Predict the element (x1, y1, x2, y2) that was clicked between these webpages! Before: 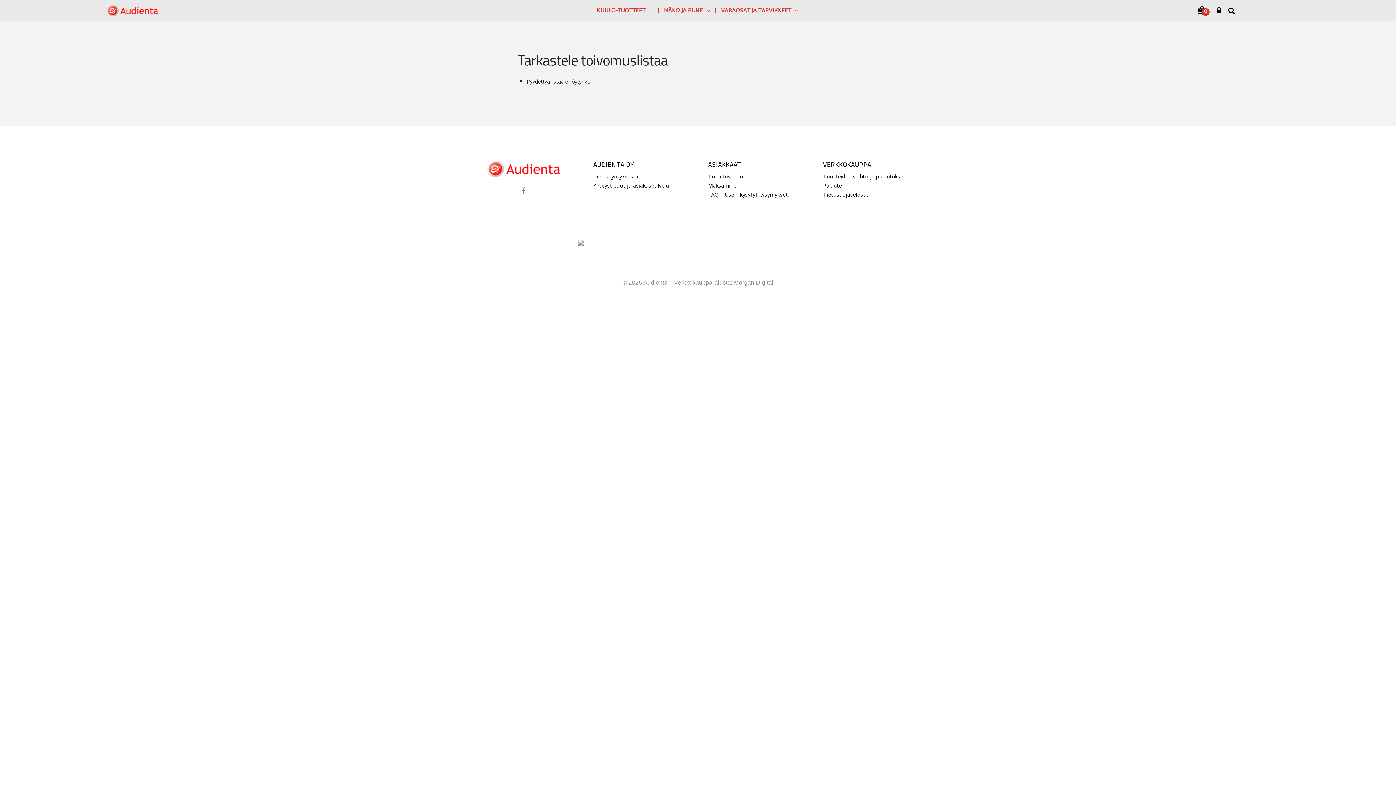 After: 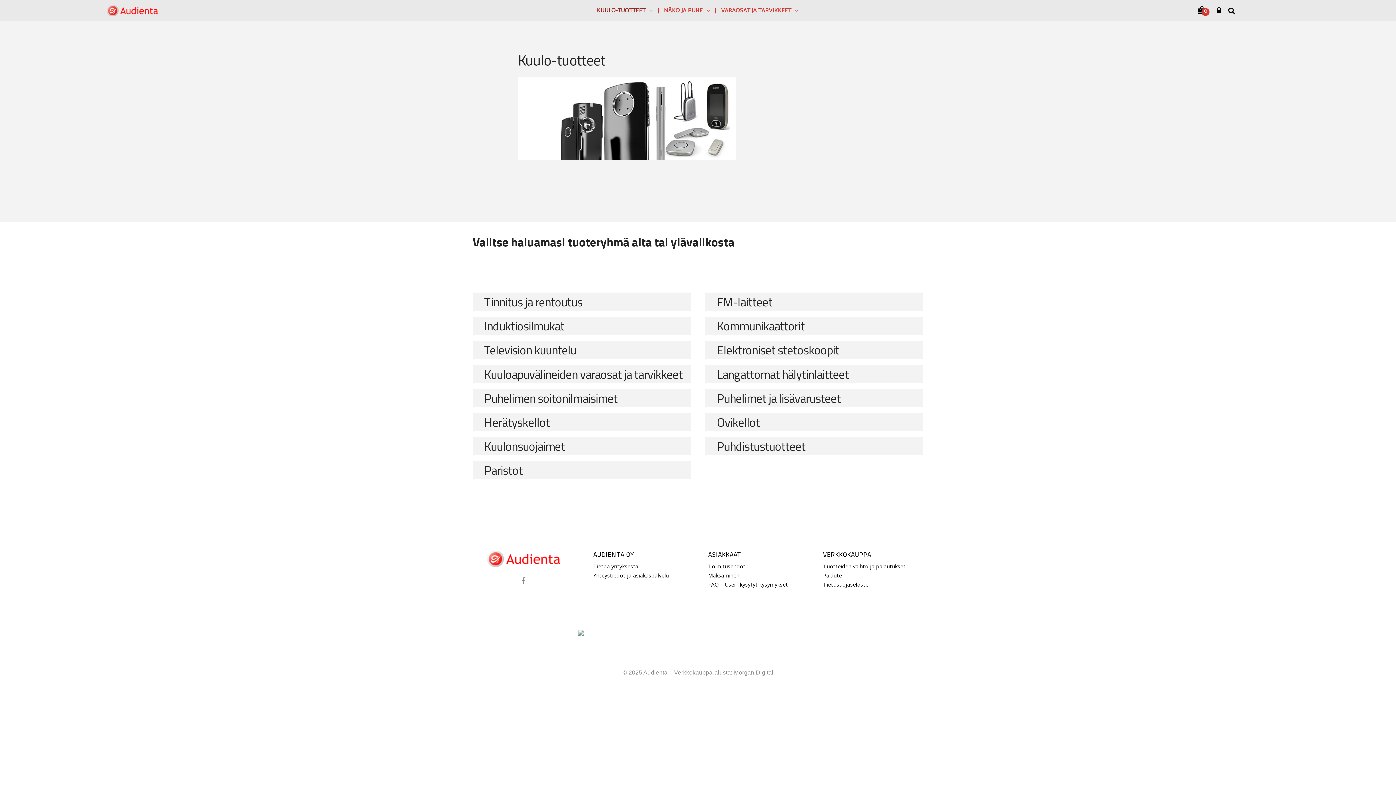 Action: bbox: (591, 2, 658, 18) label: KUULO-TUOTTEET